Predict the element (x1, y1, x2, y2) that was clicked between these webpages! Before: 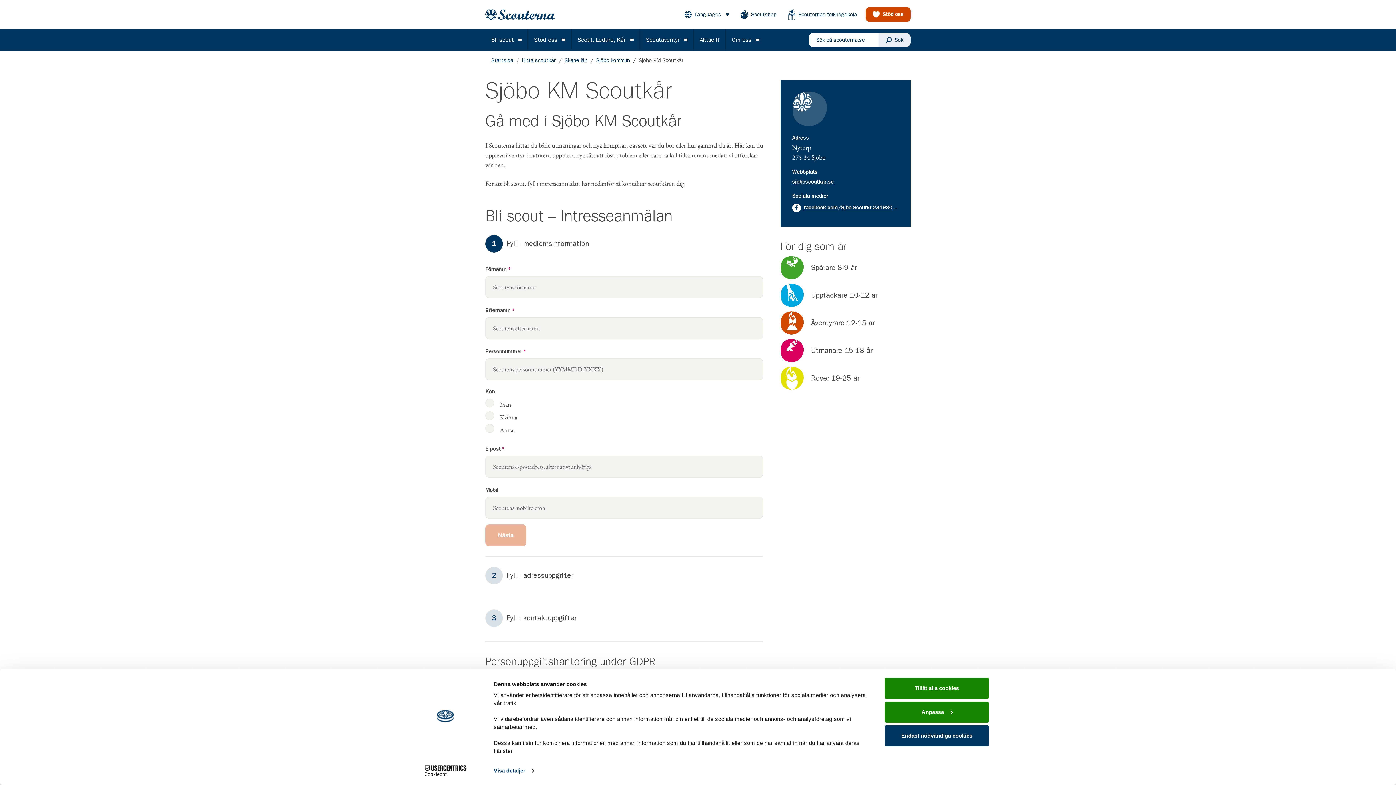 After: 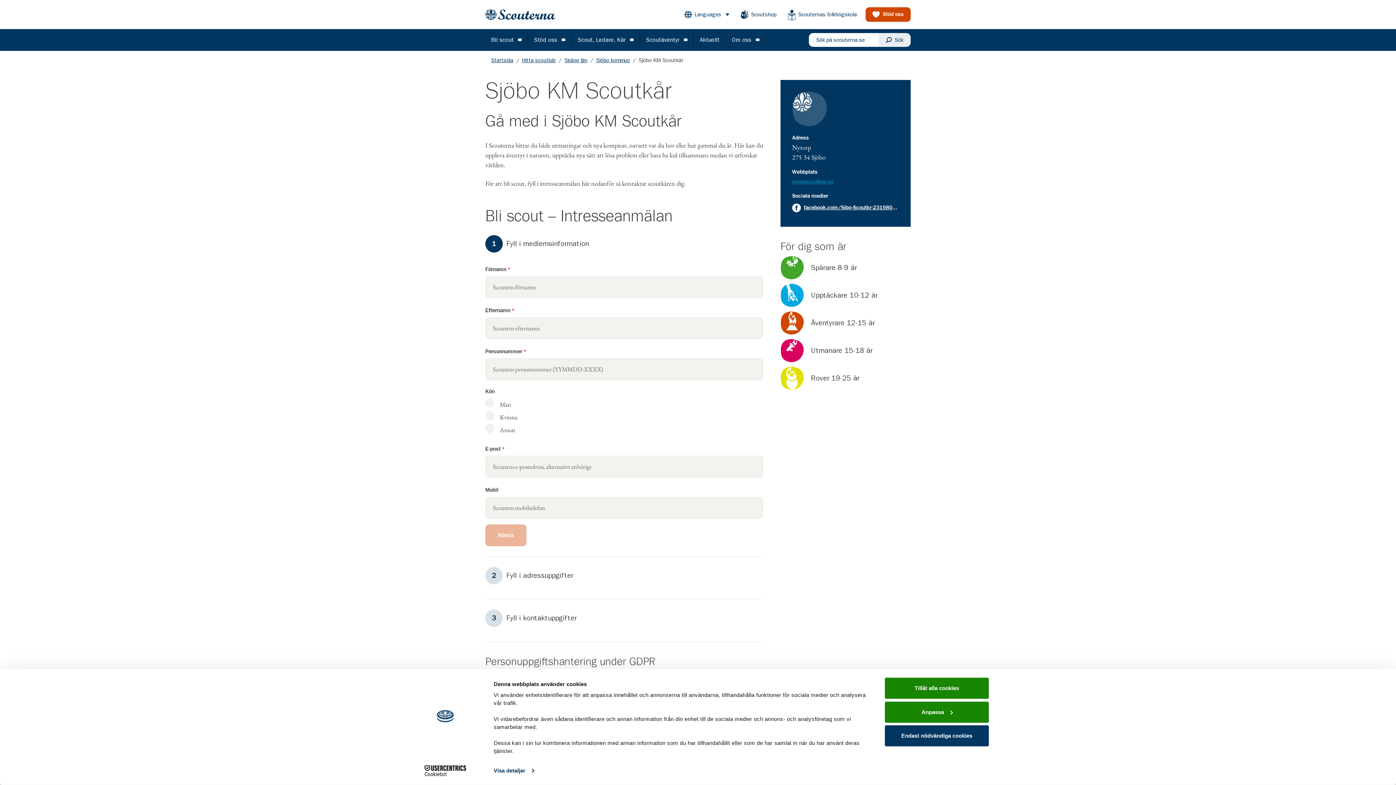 Action: label: sjoboscoutkar.se bbox: (792, 178, 899, 186)